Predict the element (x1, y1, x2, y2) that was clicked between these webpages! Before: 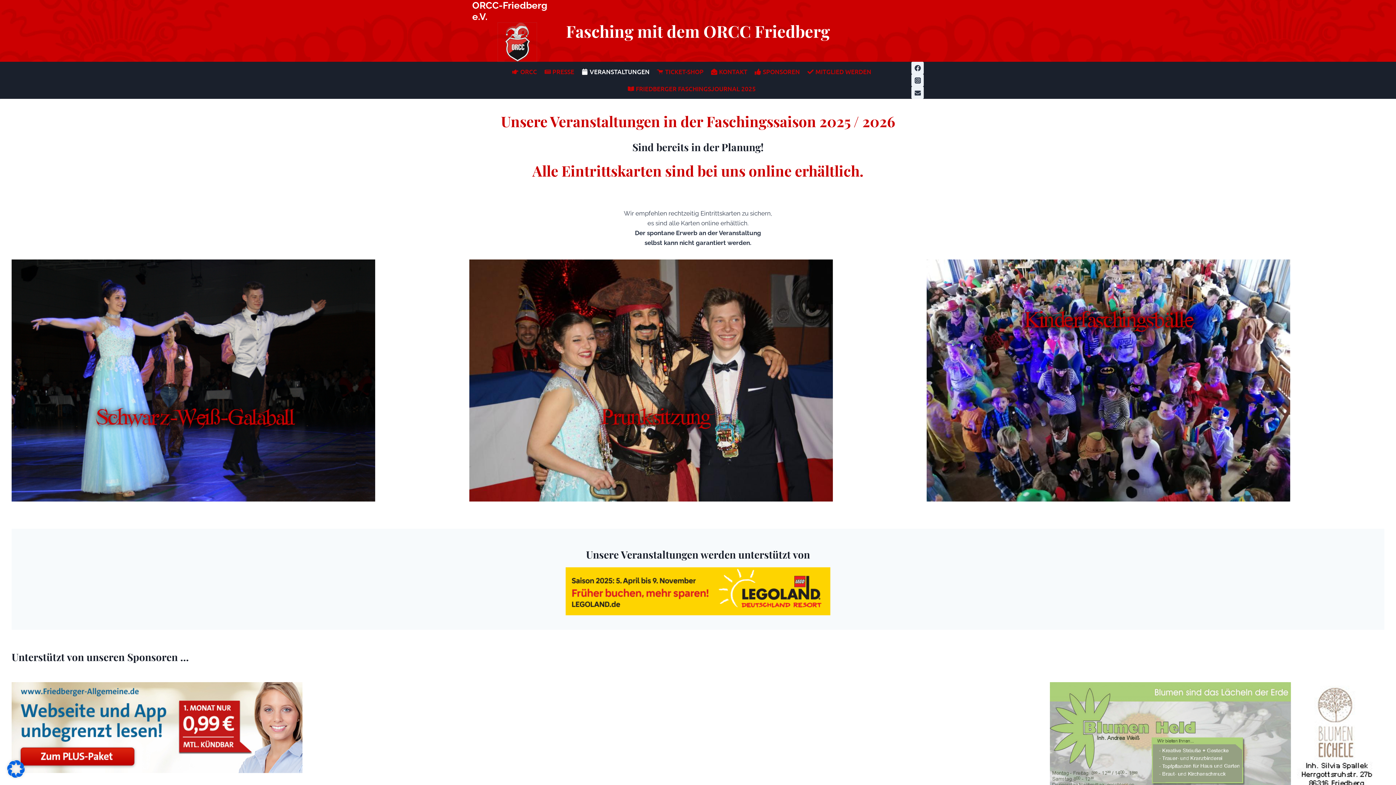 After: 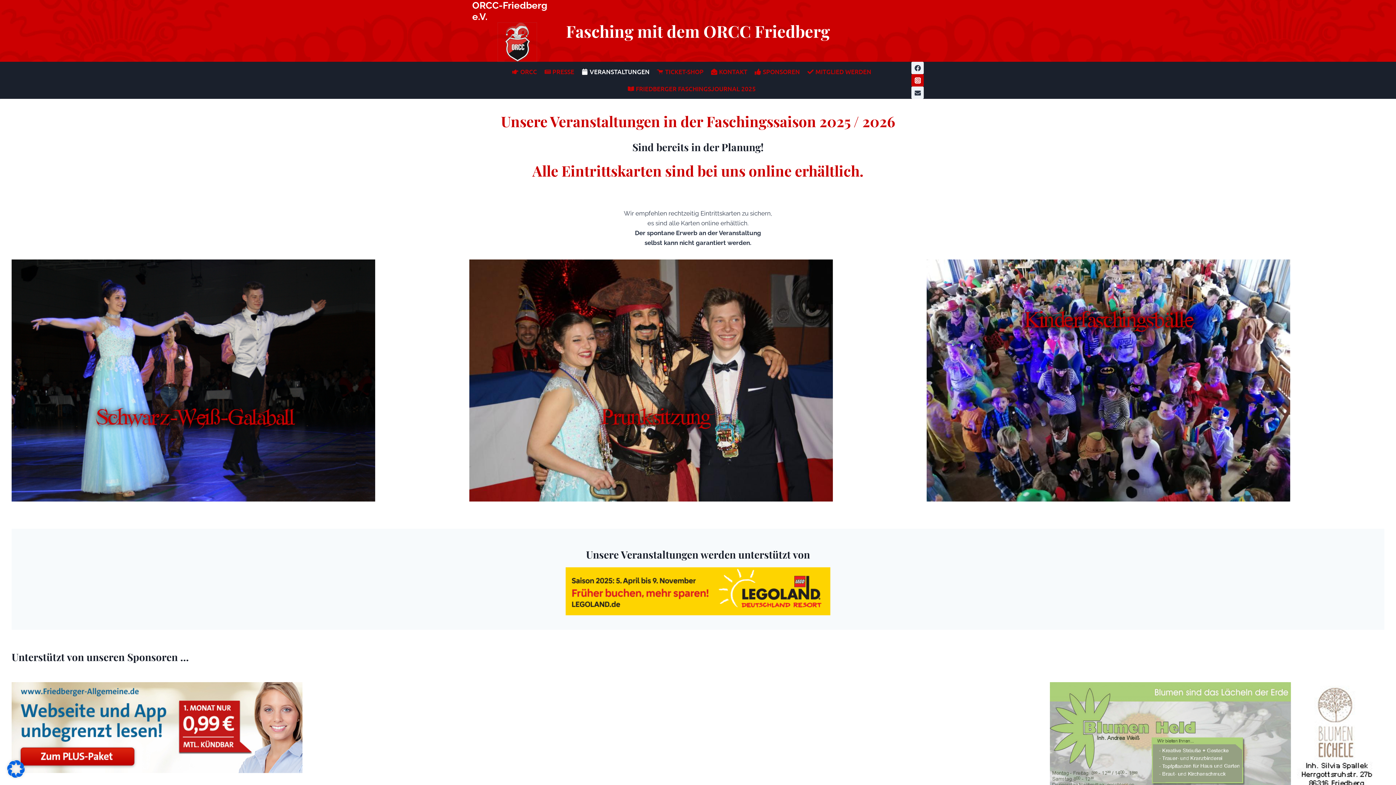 Action: label: Instagram bbox: (911, 74, 924, 86)